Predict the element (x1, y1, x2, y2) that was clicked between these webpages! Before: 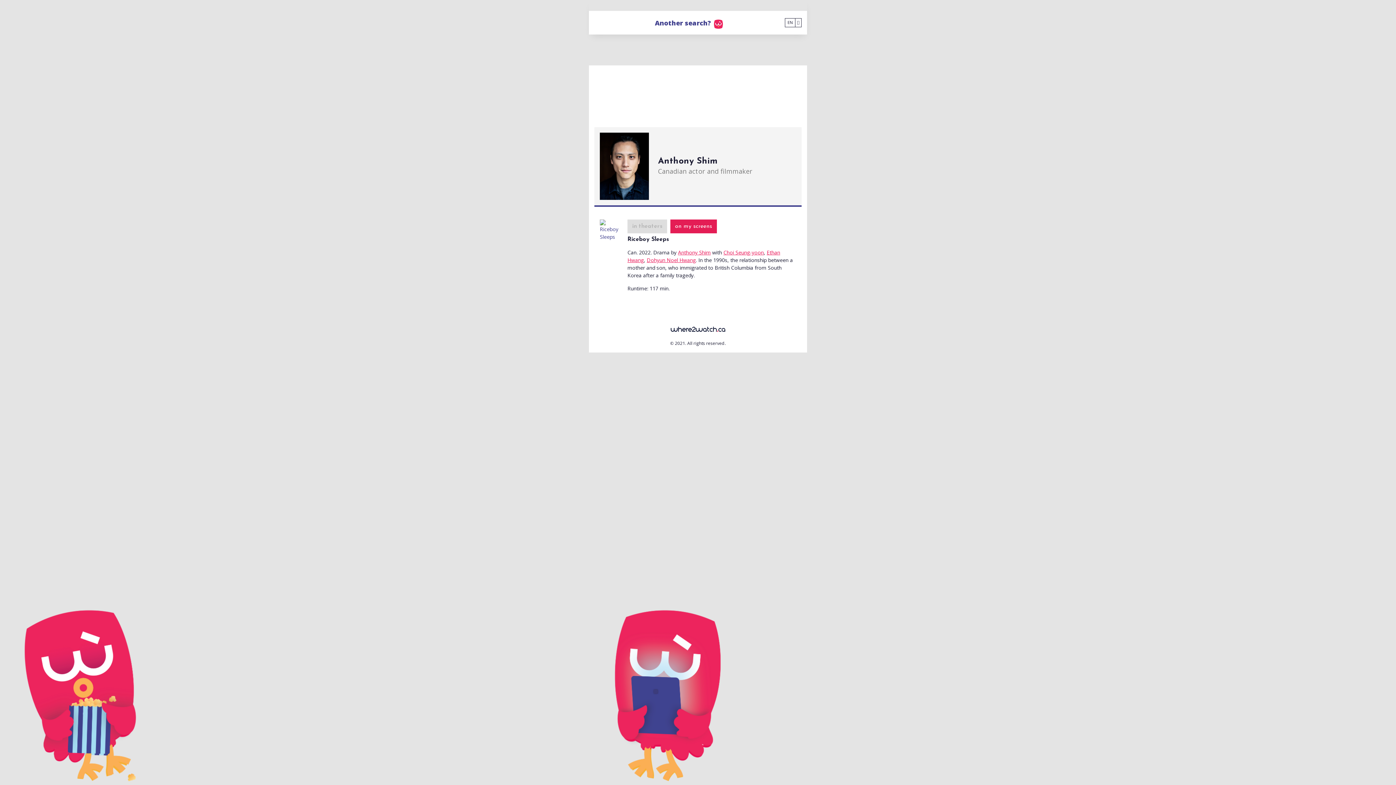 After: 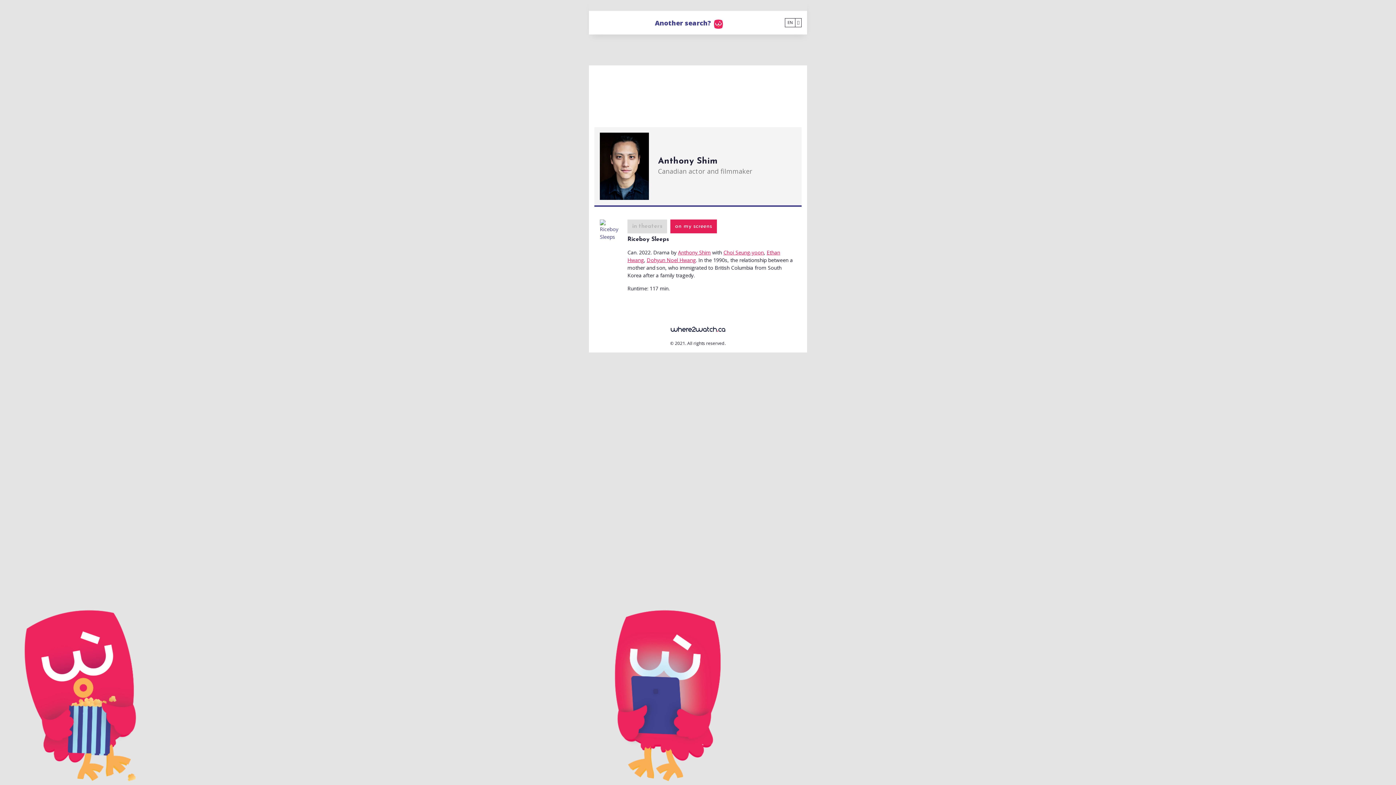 Action: bbox: (678, 249, 710, 256) label: Anthony Shim